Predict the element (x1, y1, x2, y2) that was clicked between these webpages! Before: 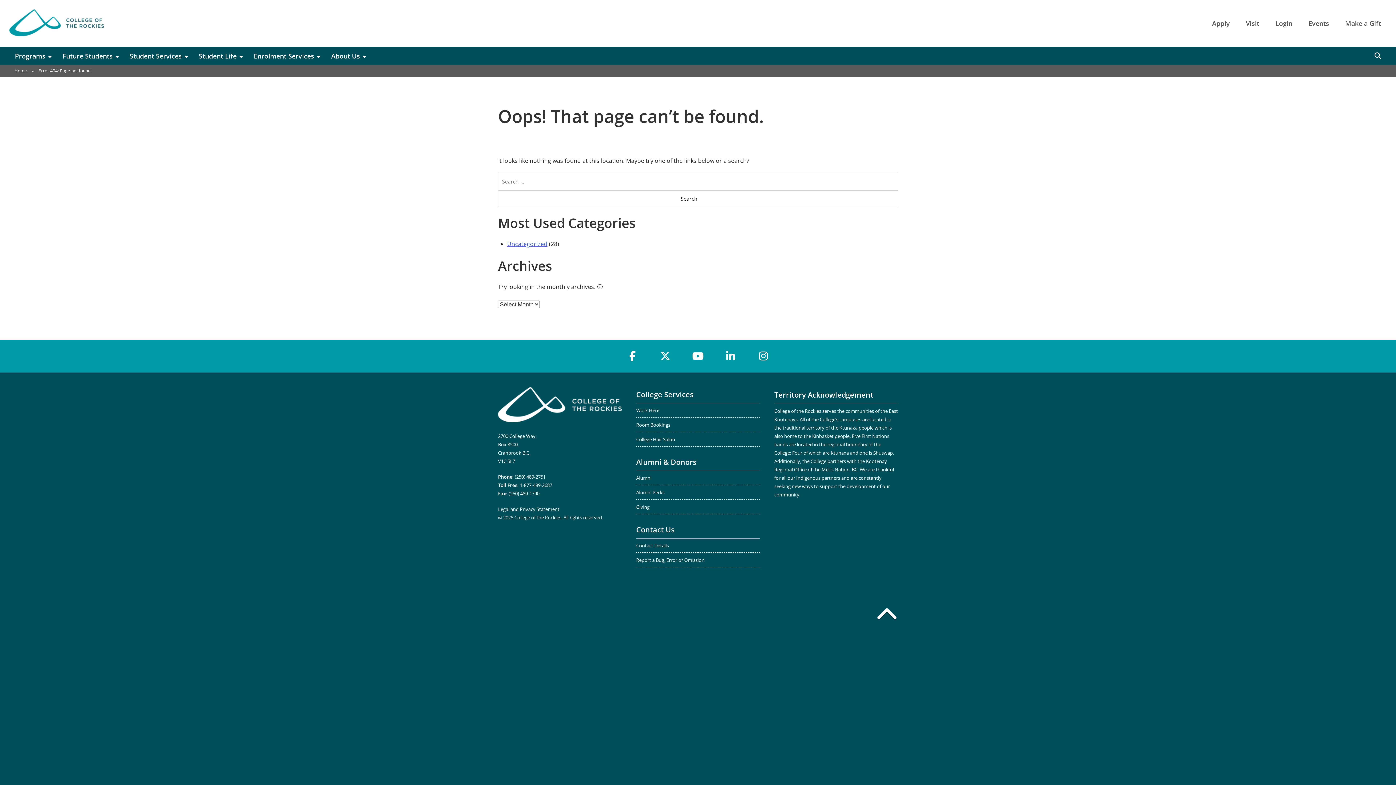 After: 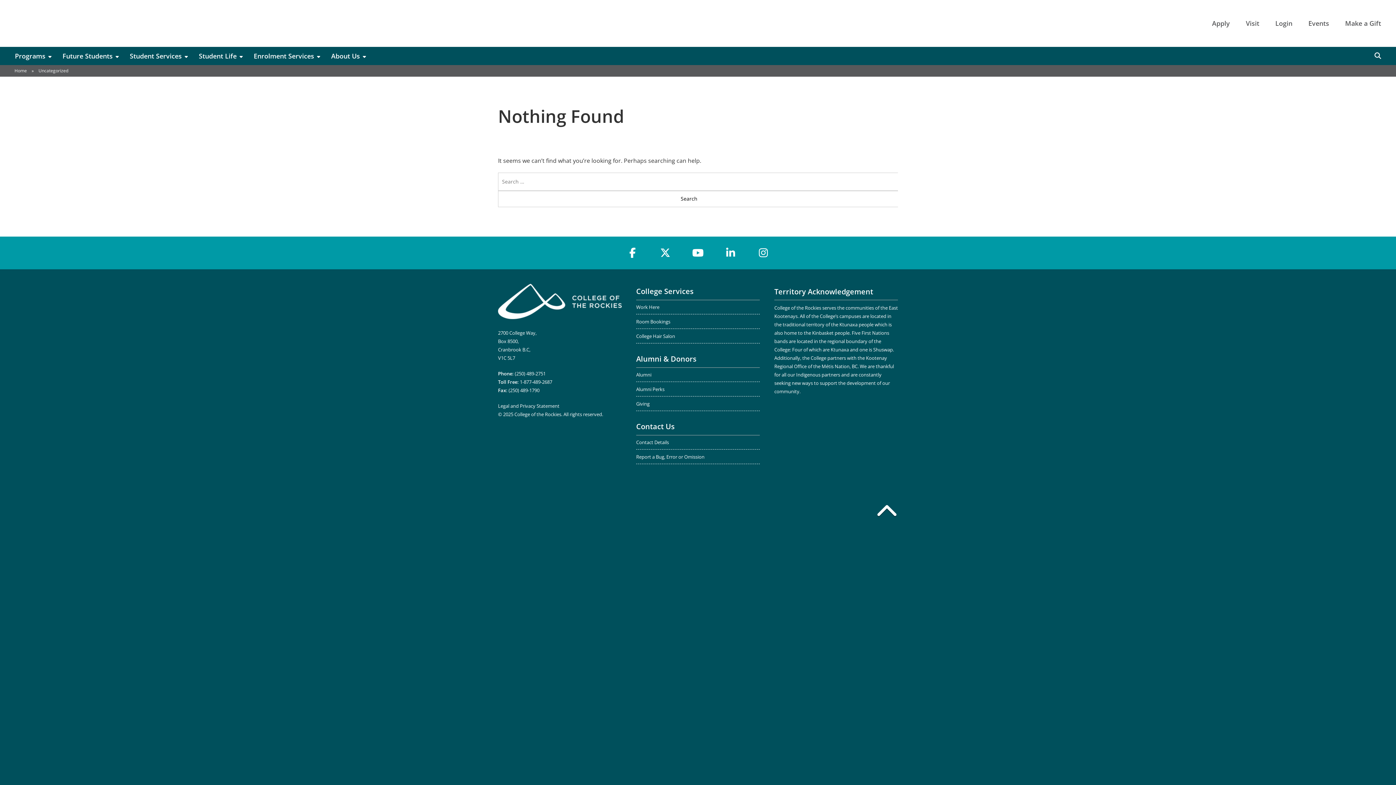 Action: bbox: (507, 240, 547, 248) label: Uncategorized